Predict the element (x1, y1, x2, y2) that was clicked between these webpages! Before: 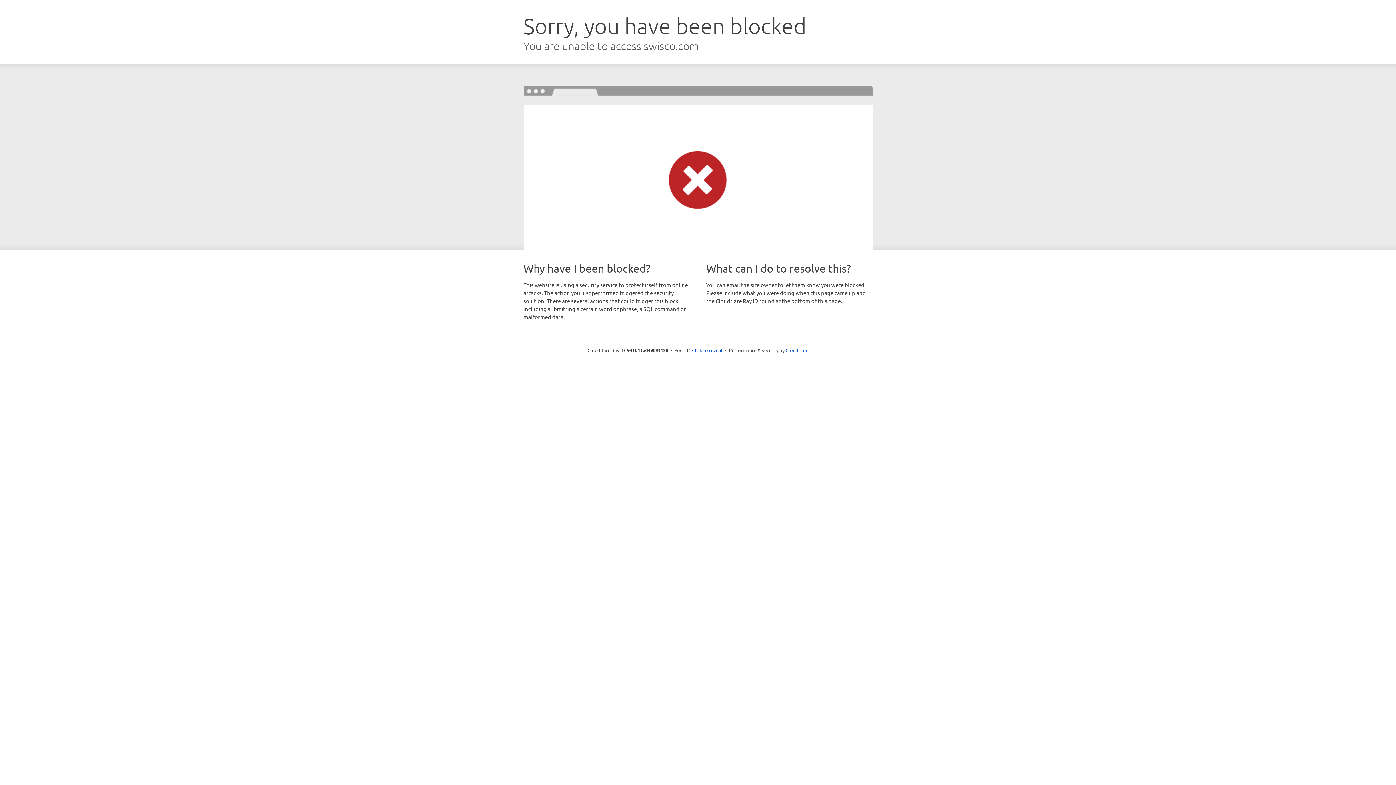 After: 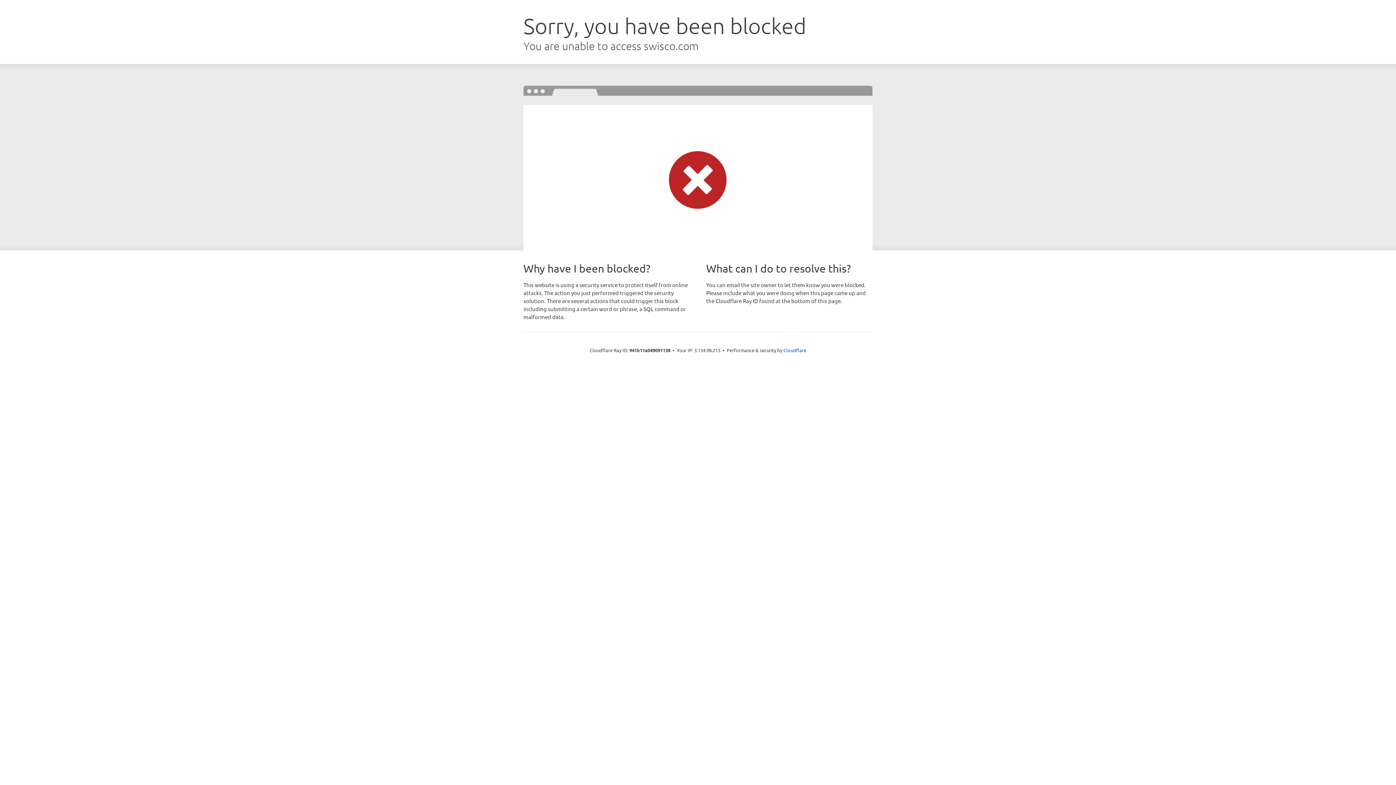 Action: bbox: (692, 346, 722, 353) label: Click to reveal